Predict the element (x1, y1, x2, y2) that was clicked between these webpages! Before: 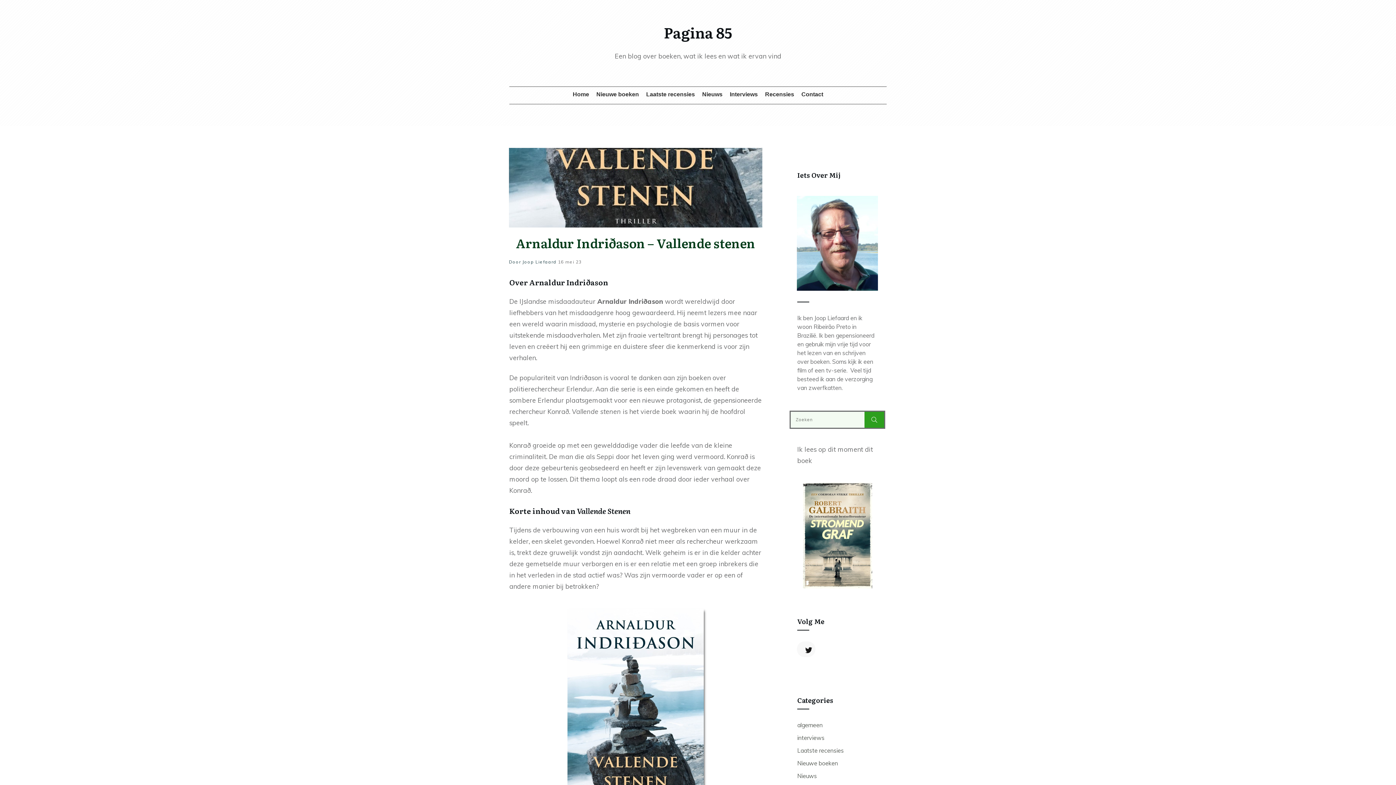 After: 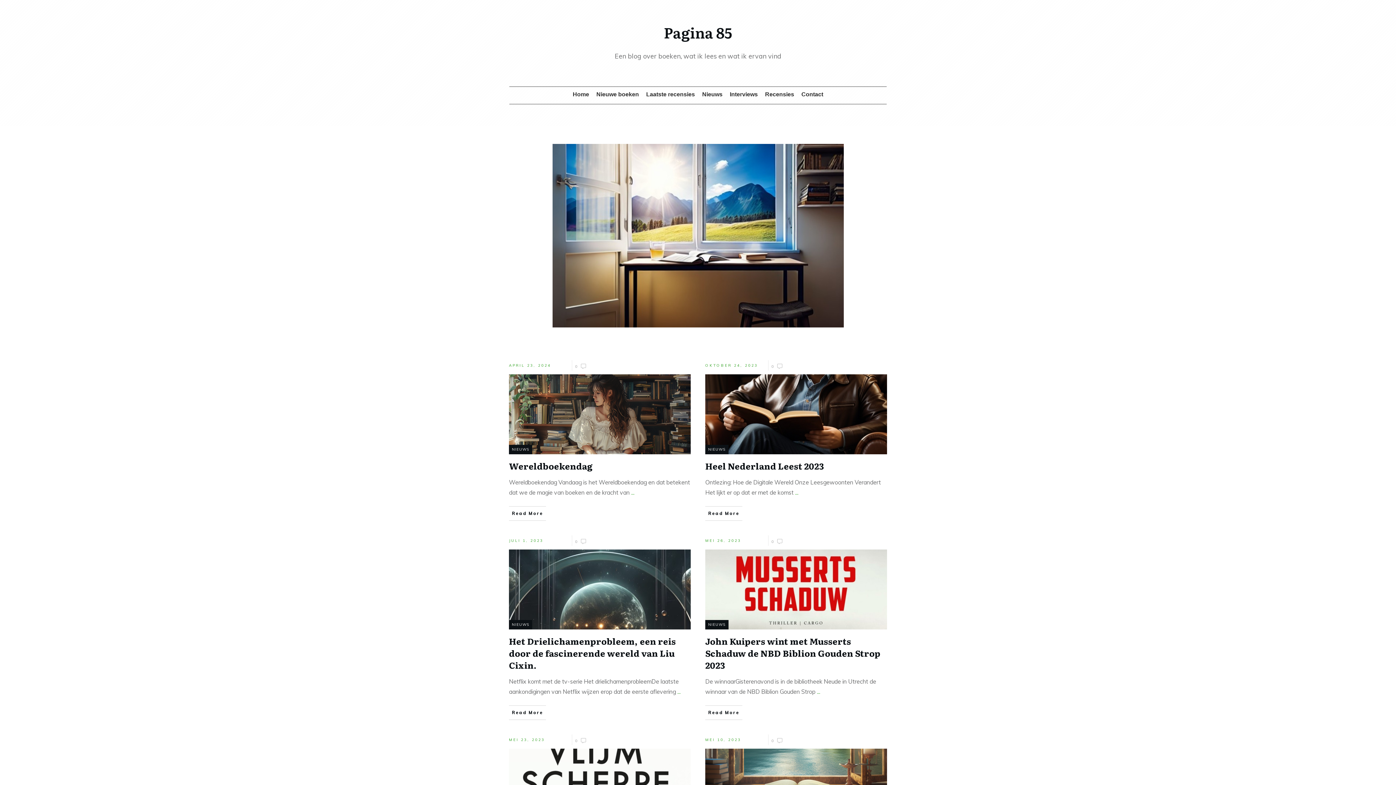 Action: label: Nieuws bbox: (797, 771, 817, 780)